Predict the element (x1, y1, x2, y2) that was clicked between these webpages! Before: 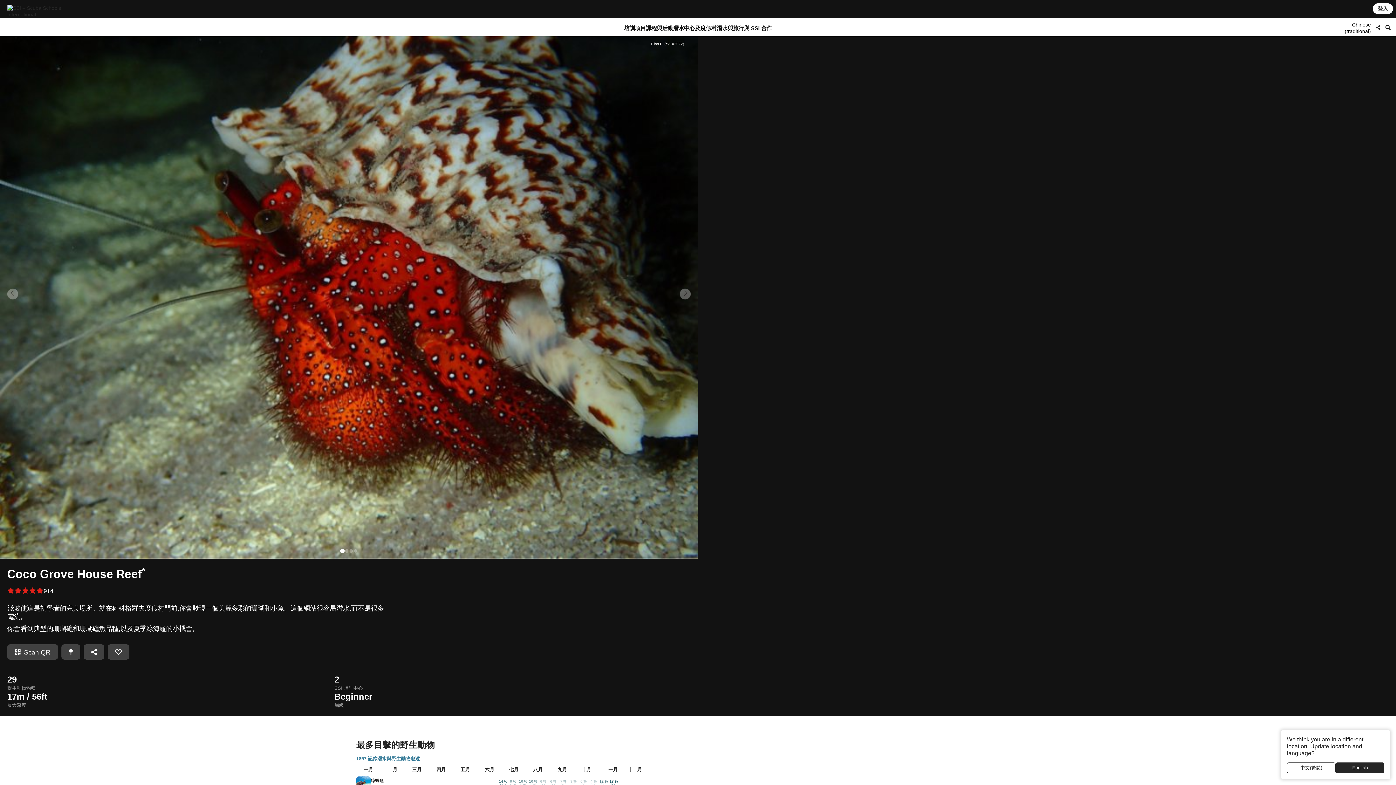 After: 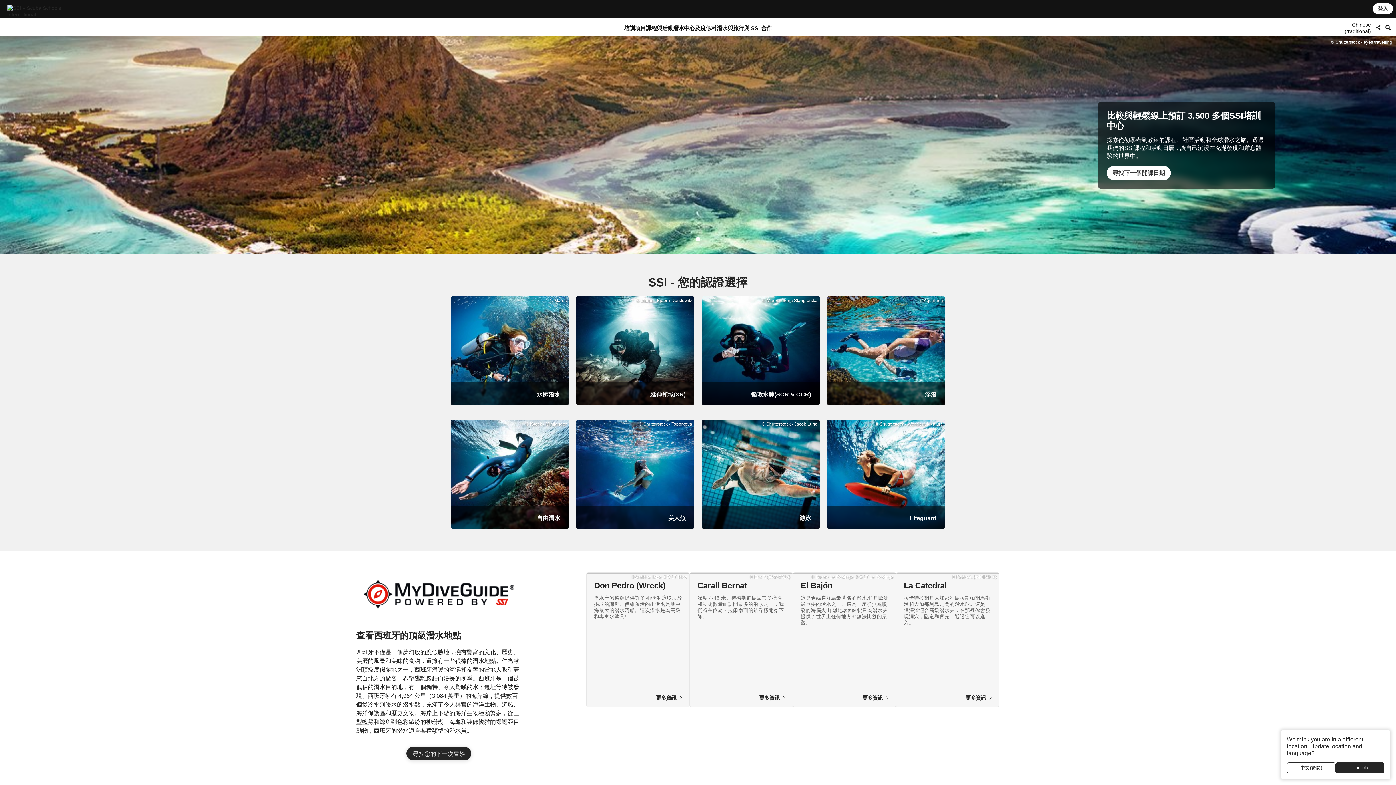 Action: bbox: (7, 4, 72, 17)